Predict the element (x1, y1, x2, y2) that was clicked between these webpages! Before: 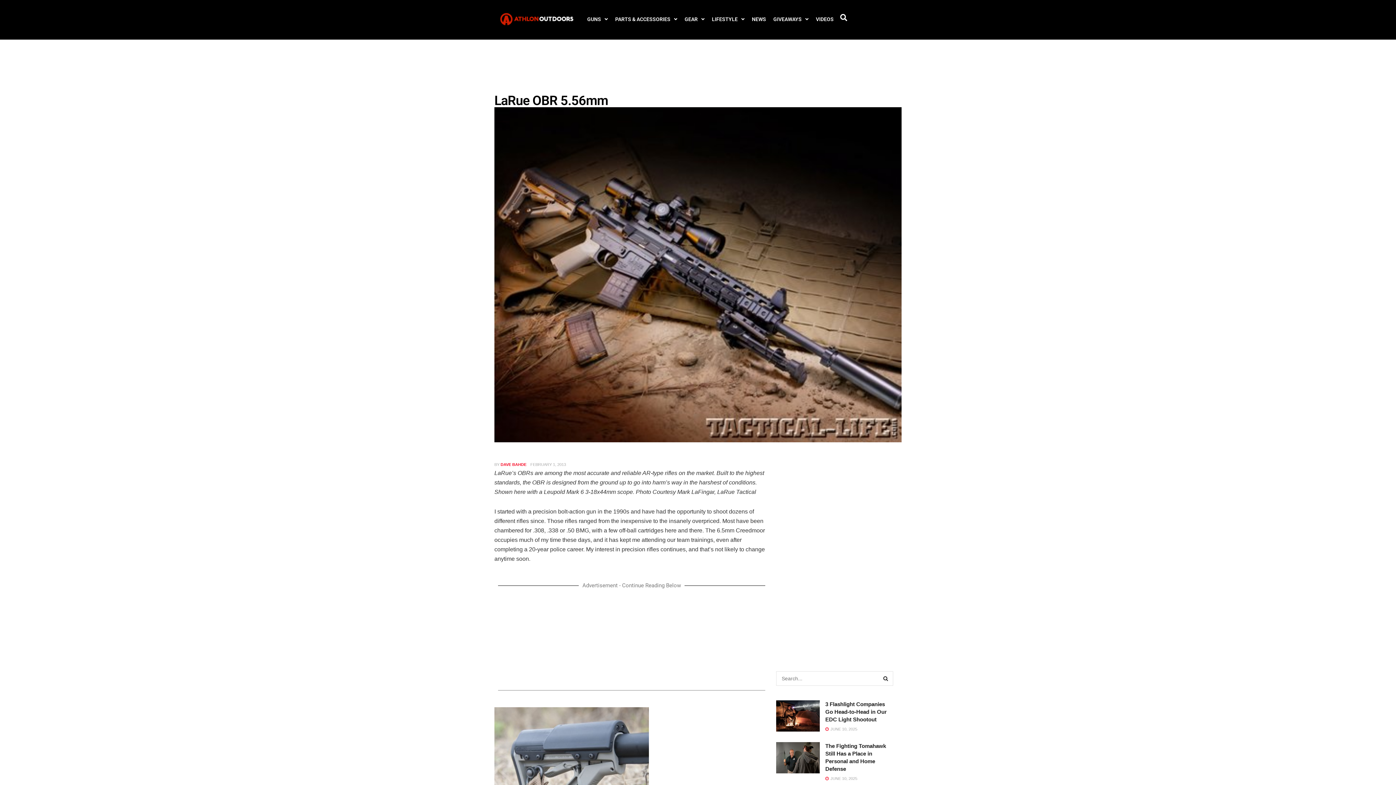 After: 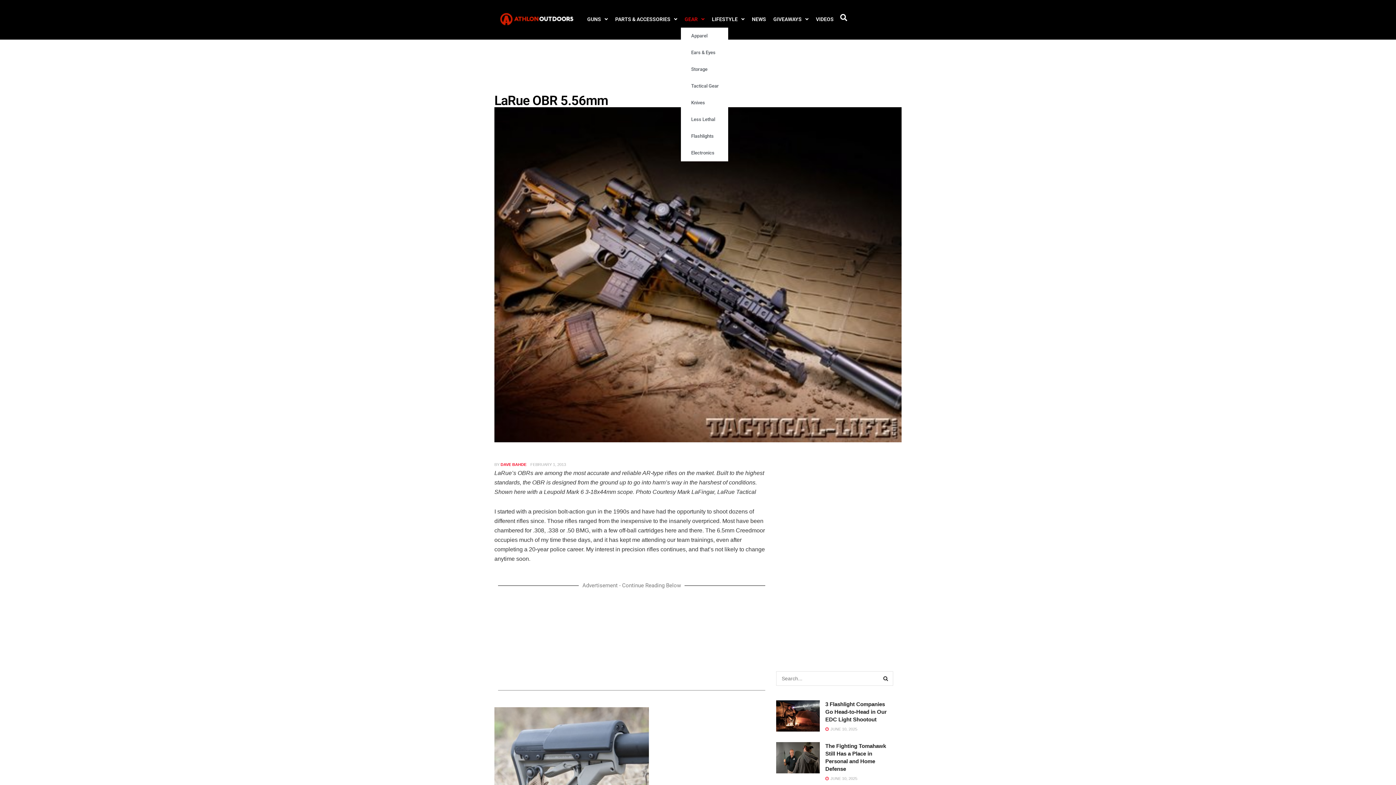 Action: label: GEAR bbox: (681, 10, 708, 27)